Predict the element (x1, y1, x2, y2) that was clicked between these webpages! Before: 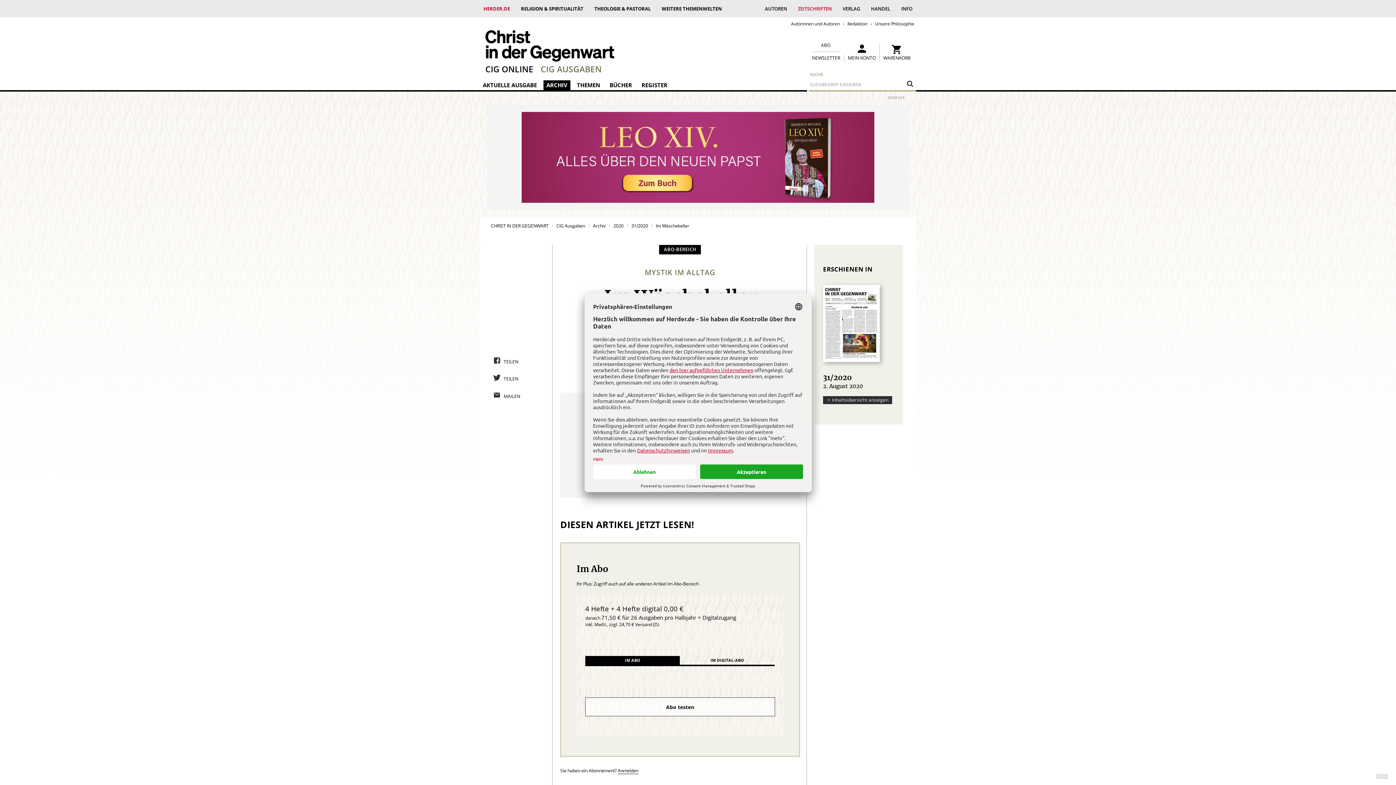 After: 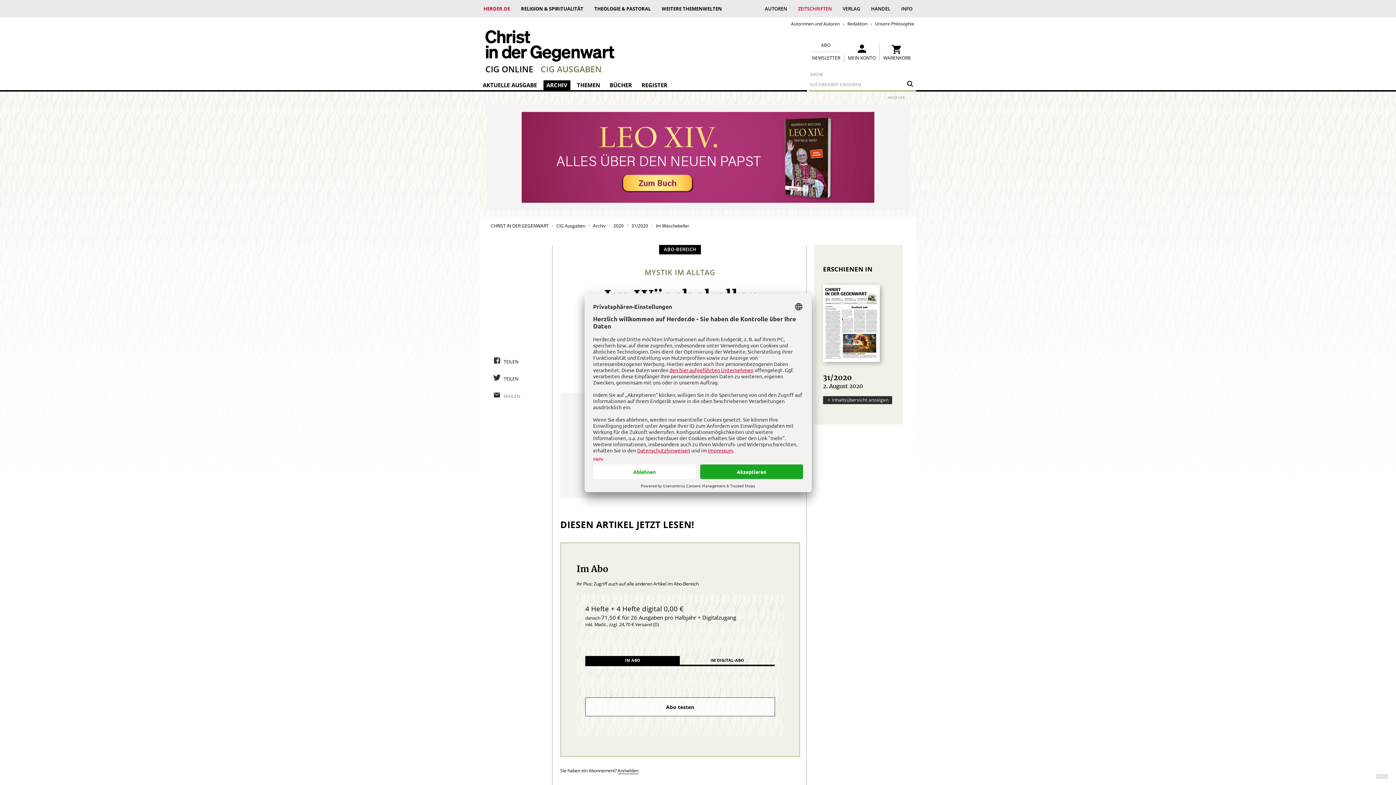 Action: label: MAILEN bbox: (493, 390, 529, 400)